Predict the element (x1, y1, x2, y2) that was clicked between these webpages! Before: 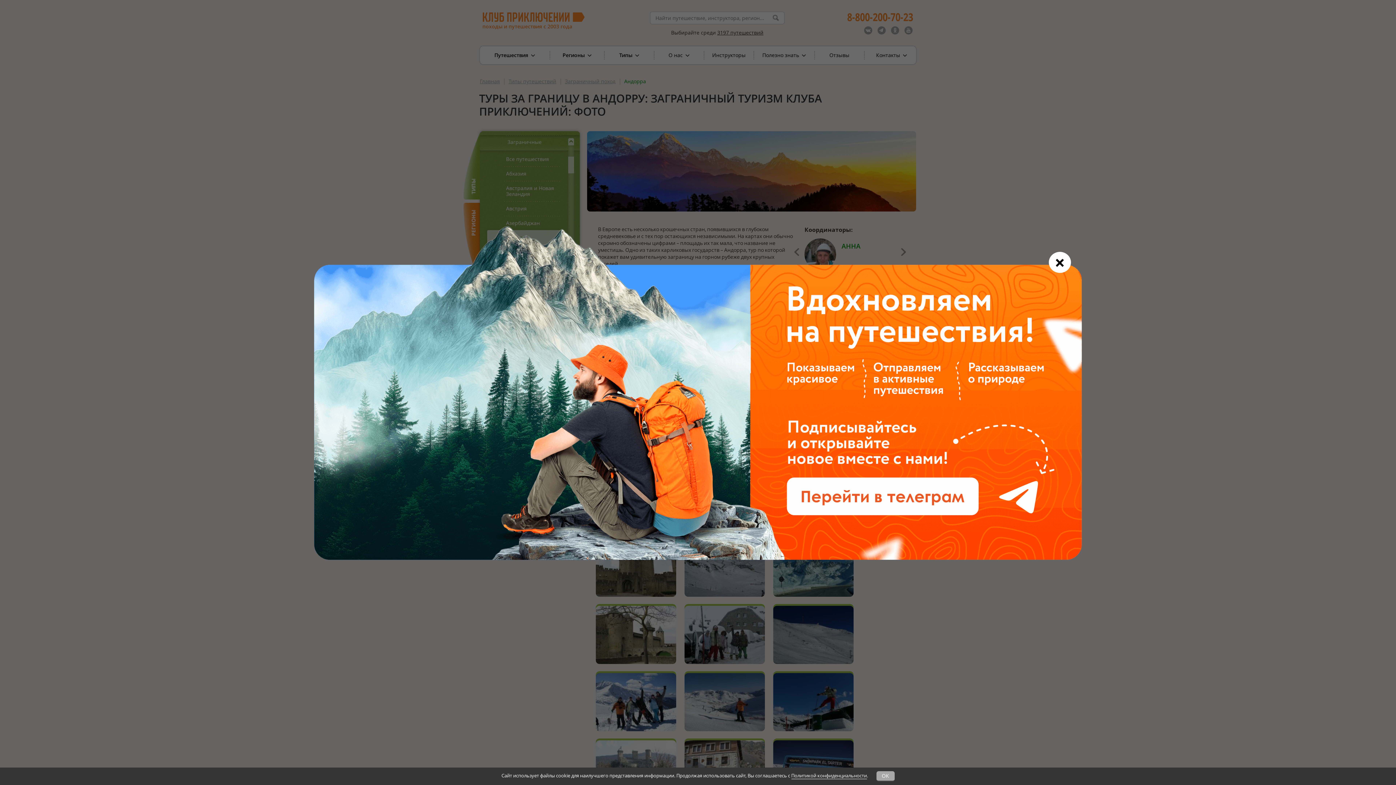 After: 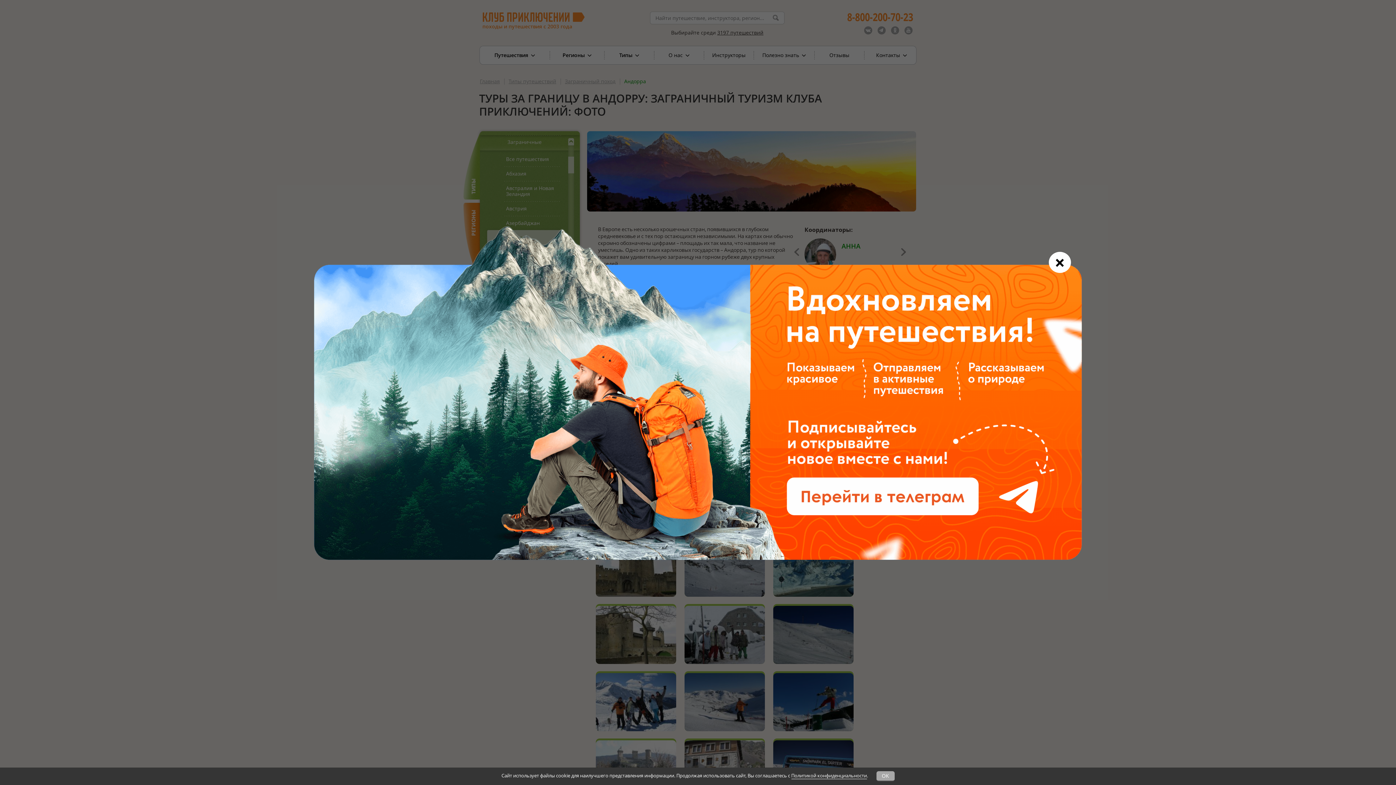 Action: bbox: (698, 392, 1082, 560)